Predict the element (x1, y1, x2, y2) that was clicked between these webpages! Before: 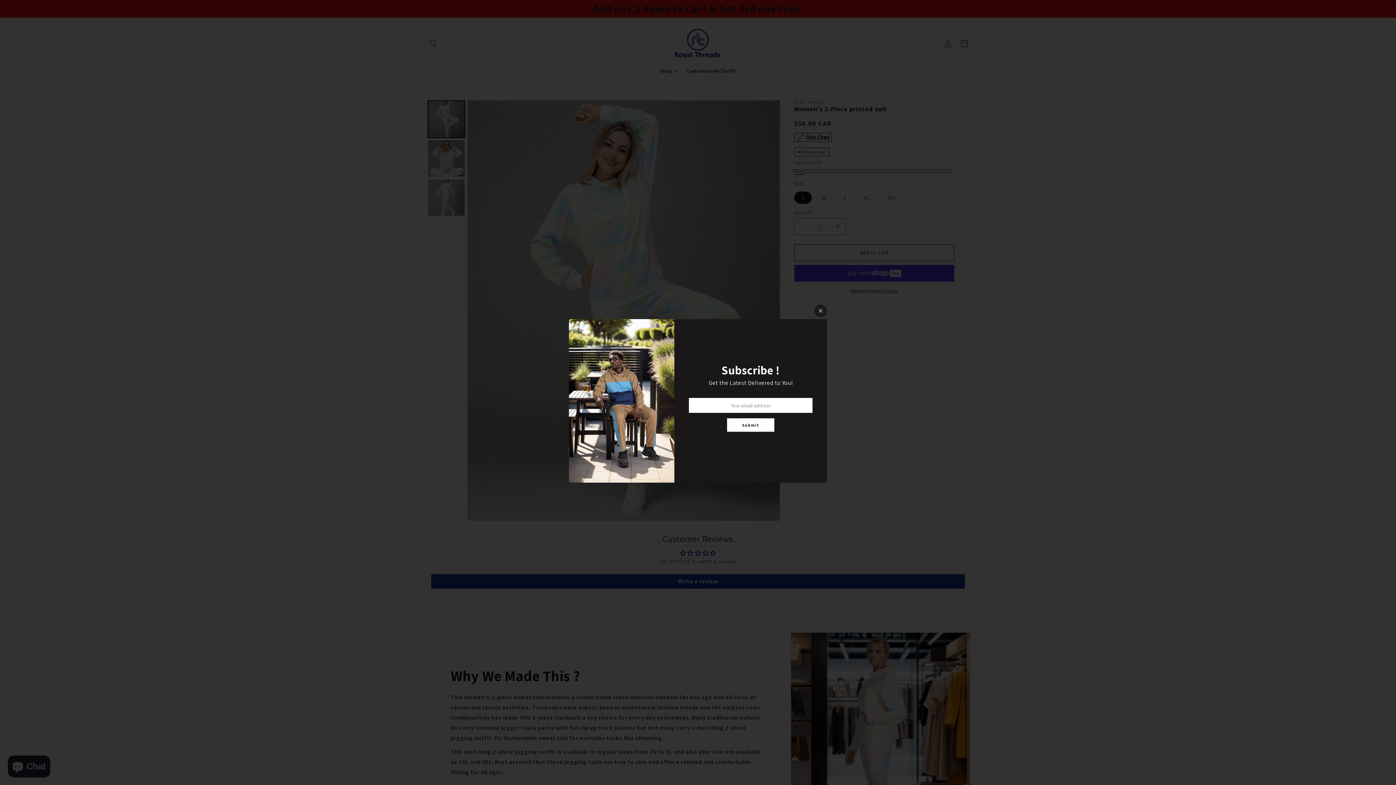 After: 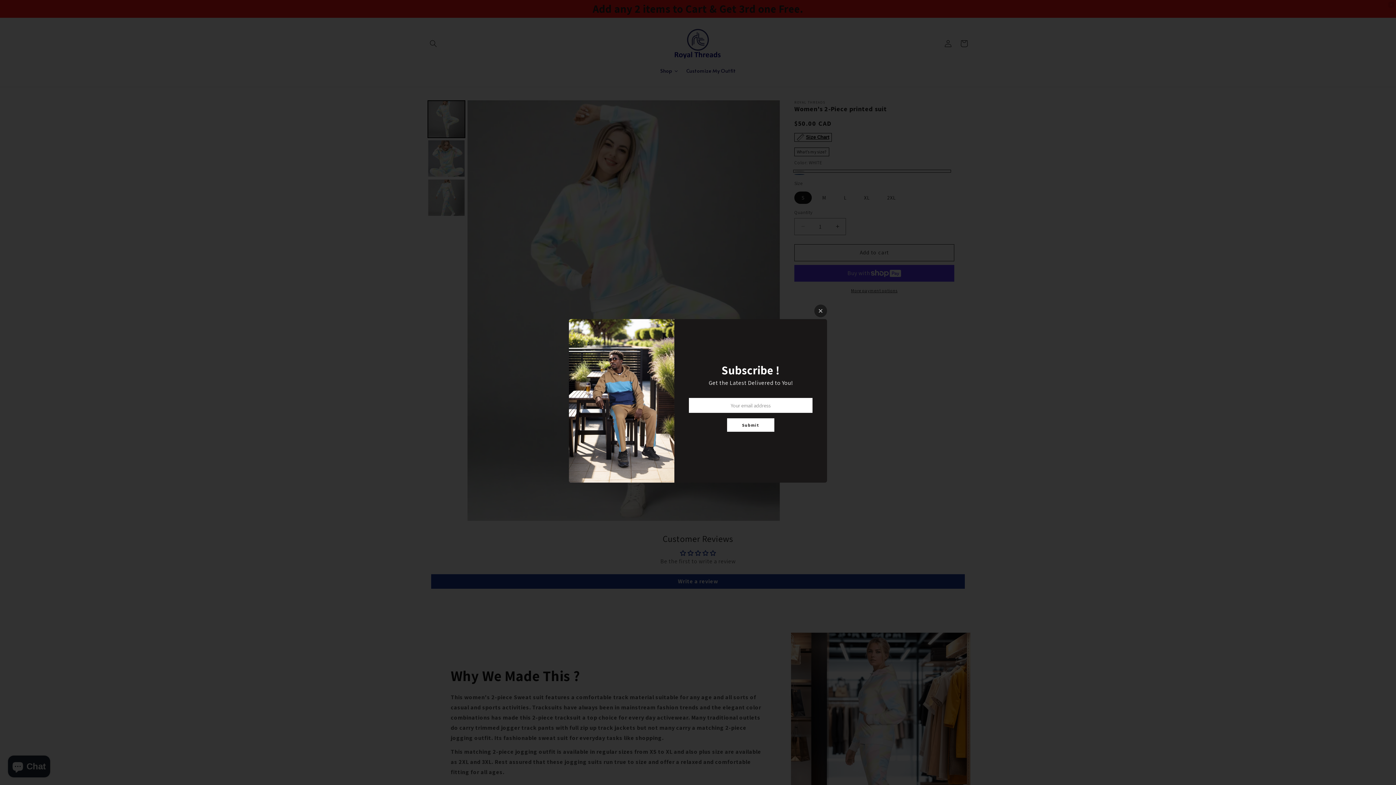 Action: label: Submit bbox: (727, 418, 774, 431)